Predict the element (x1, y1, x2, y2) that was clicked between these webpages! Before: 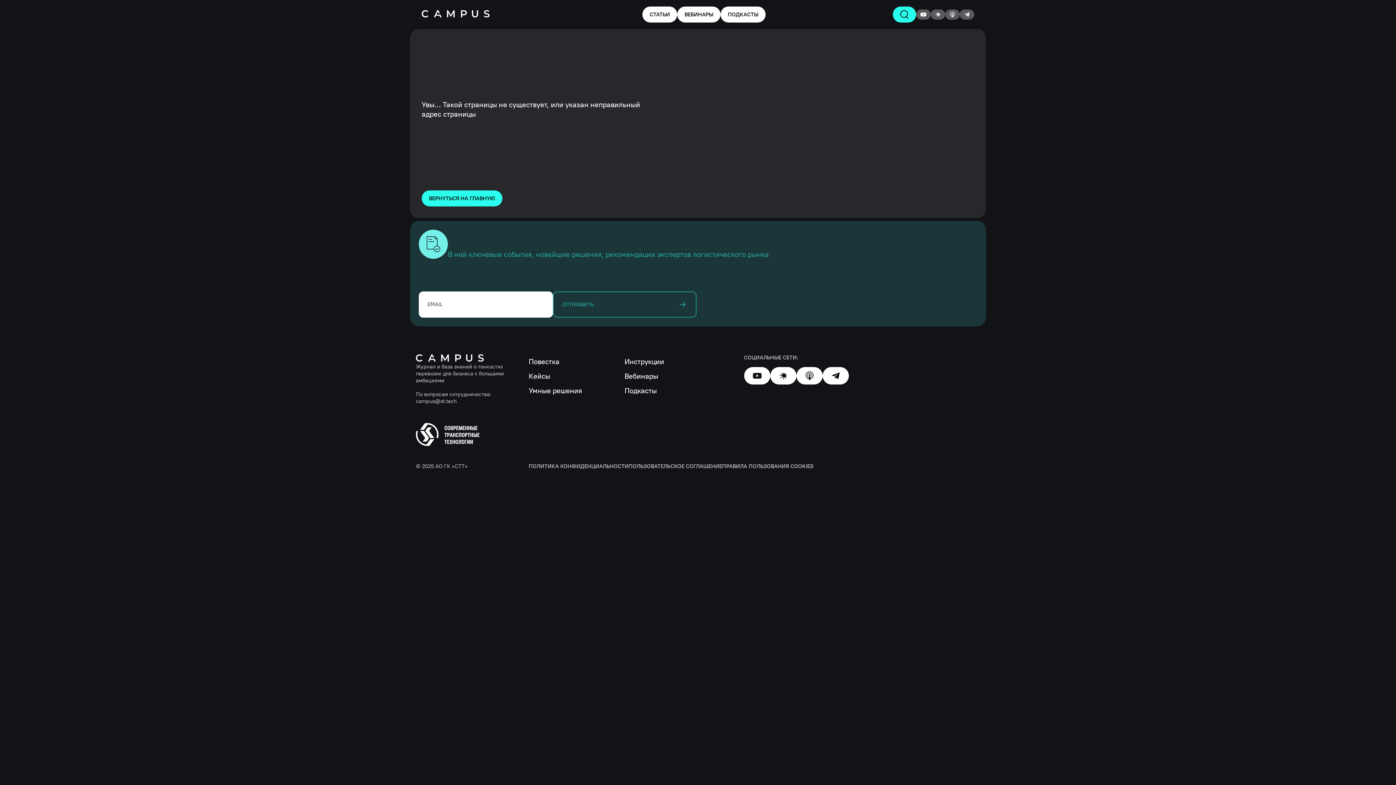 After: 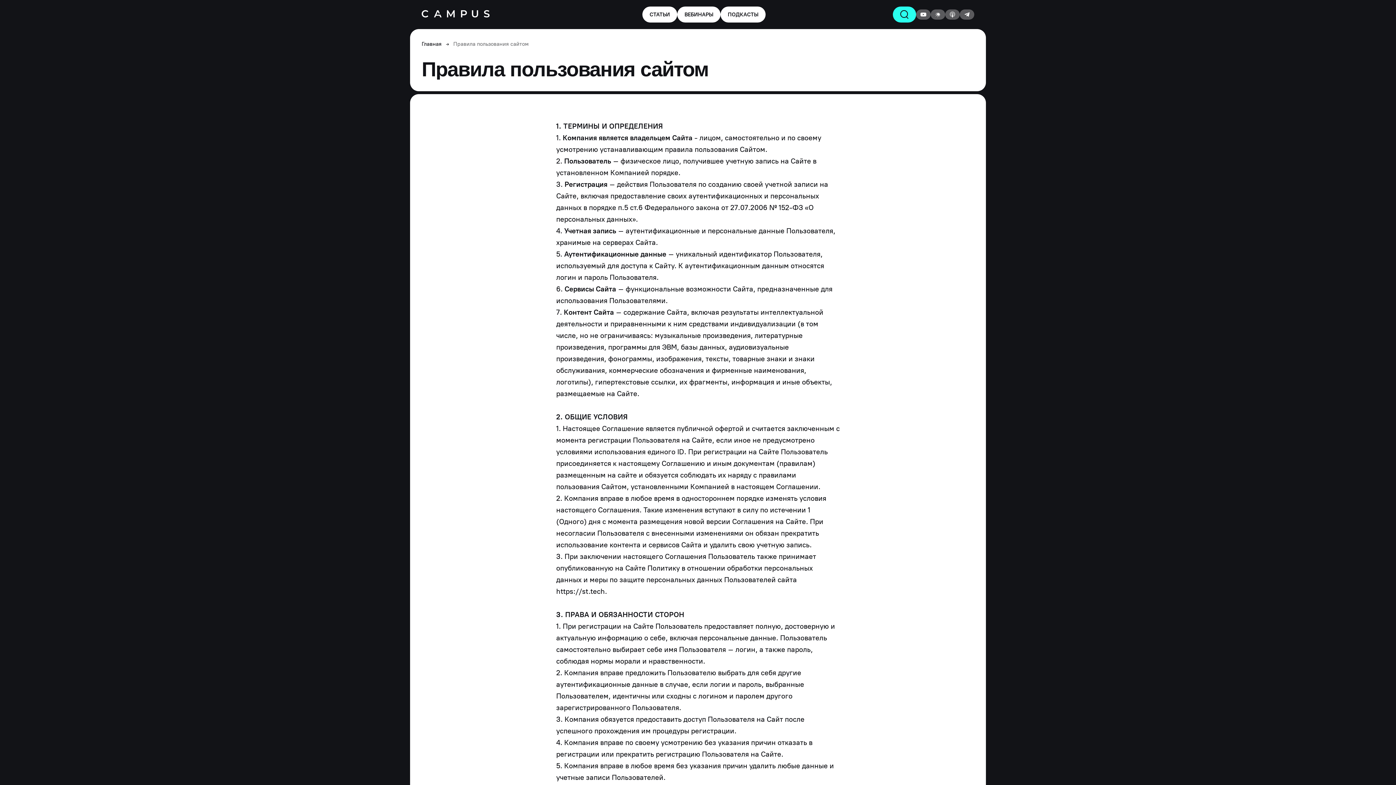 Action: bbox: (628, 463, 722, 470) label: ПОЛЬЗОВАТЕЛЬСКОЕ СОГЛАШЕНИЕ